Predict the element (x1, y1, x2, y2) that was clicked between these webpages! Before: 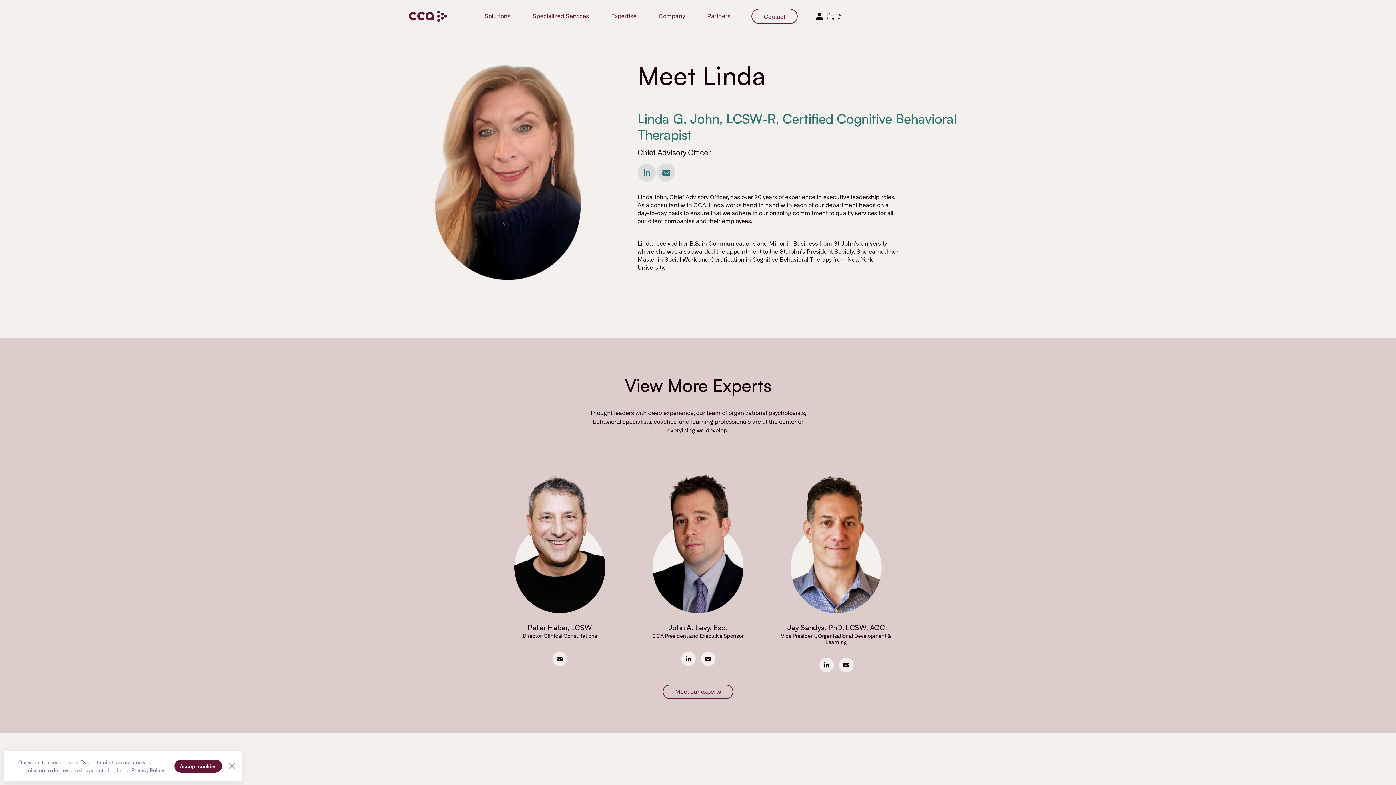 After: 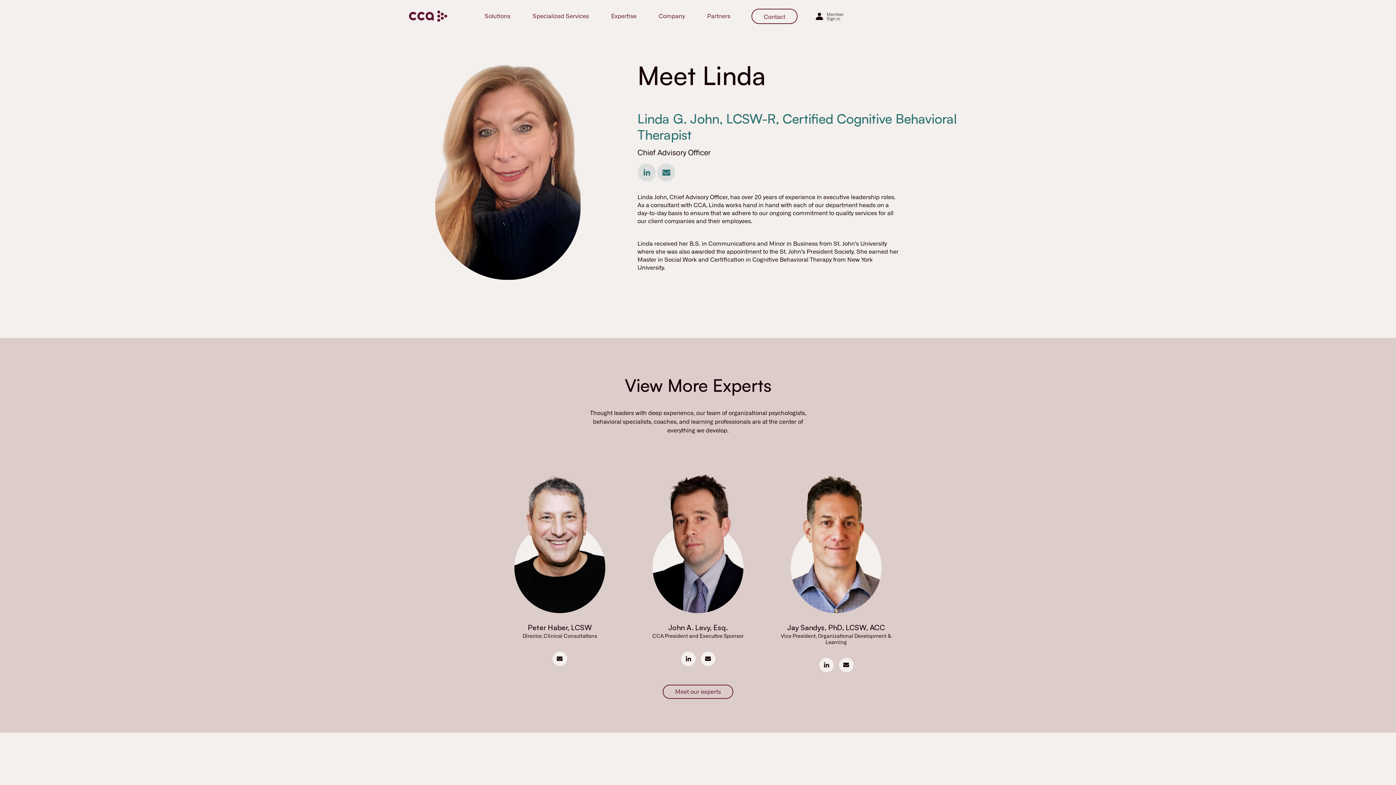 Action: bbox: (174, 760, 222, 773) label: Accept cookies